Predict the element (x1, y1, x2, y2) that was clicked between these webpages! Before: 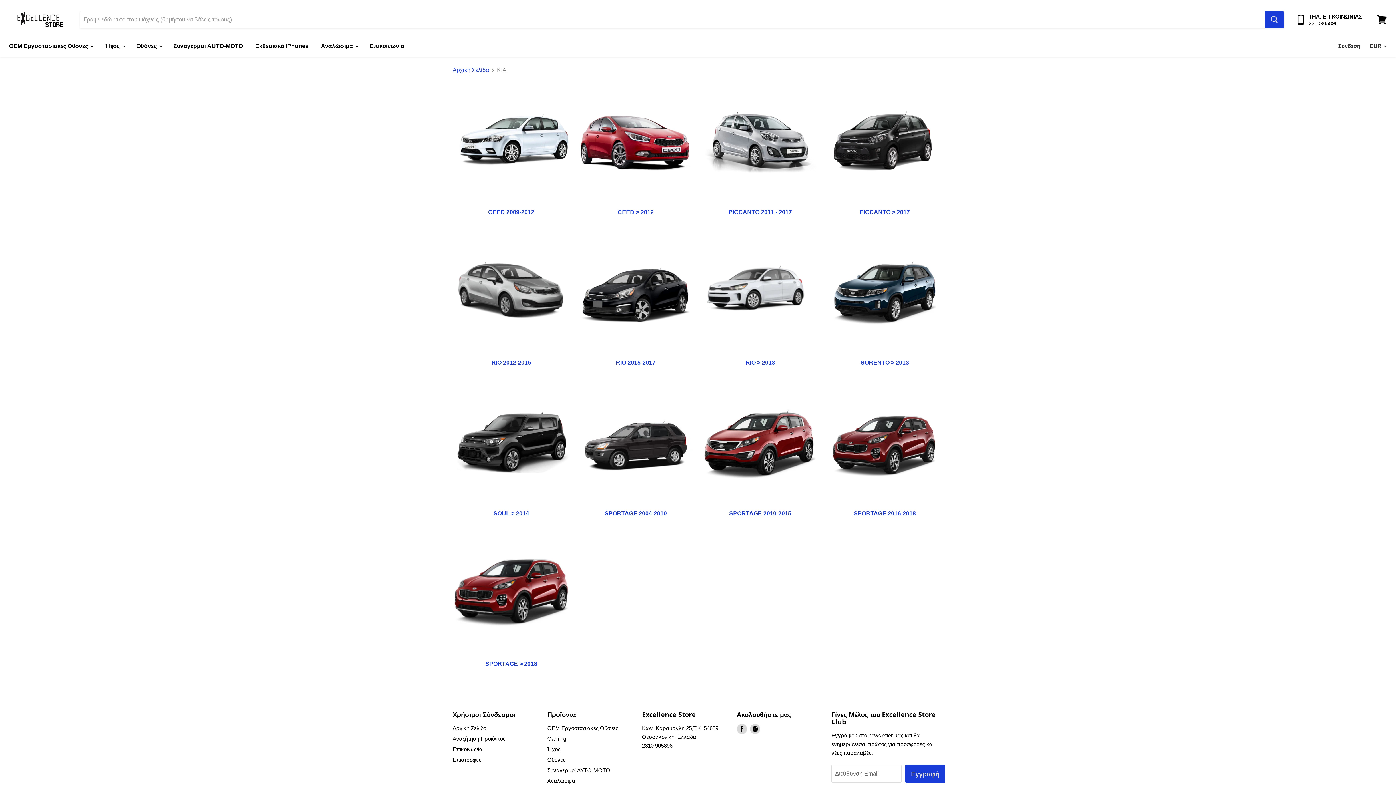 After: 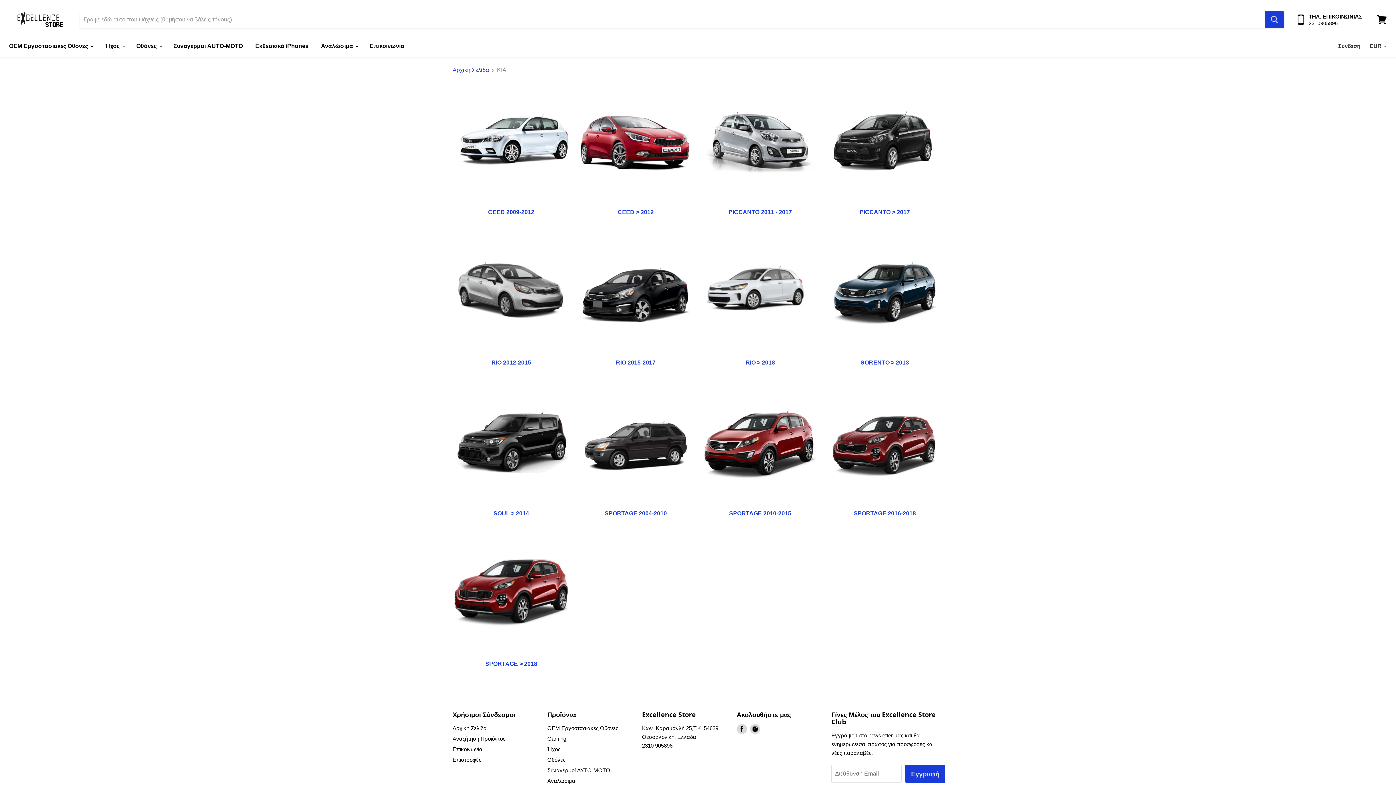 Action: bbox: (547, 736, 566, 742) label: Gaming